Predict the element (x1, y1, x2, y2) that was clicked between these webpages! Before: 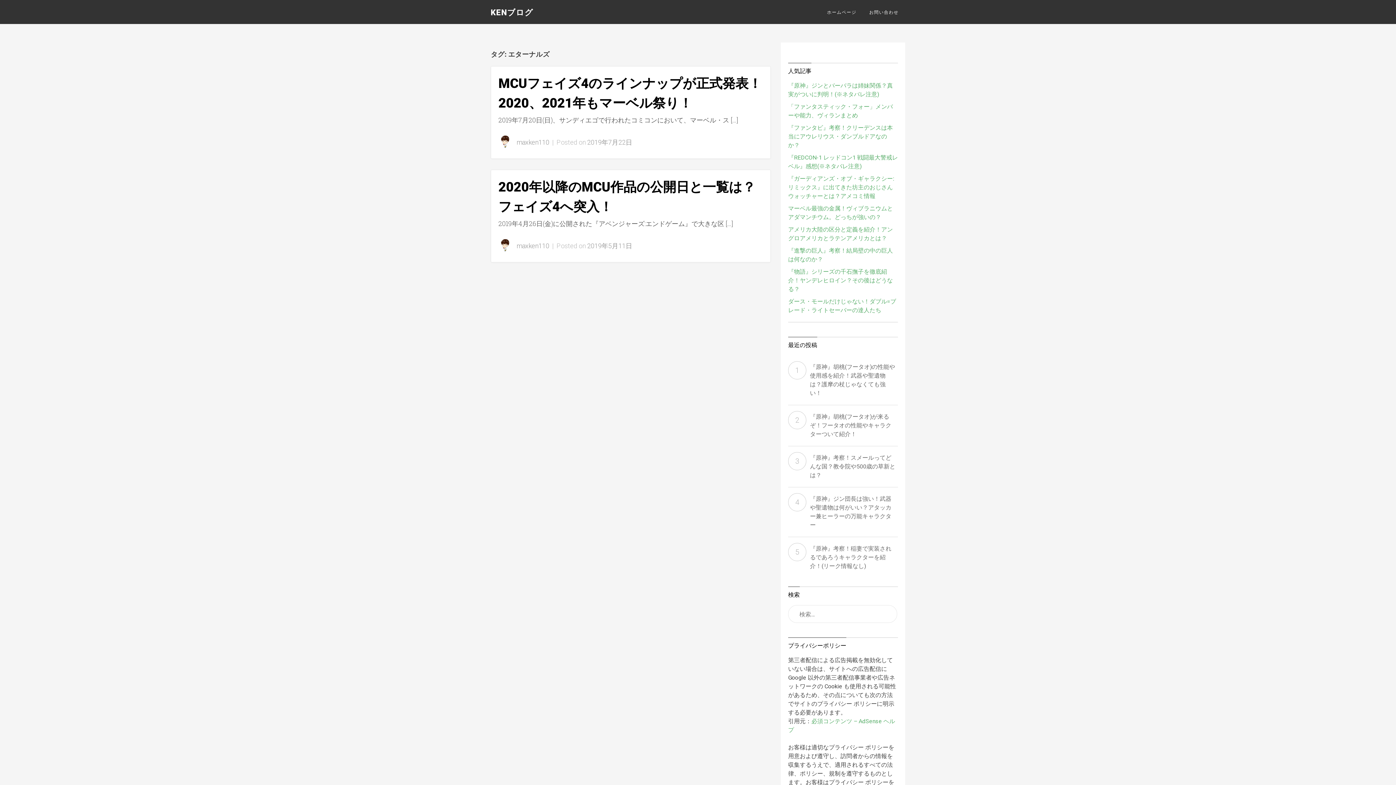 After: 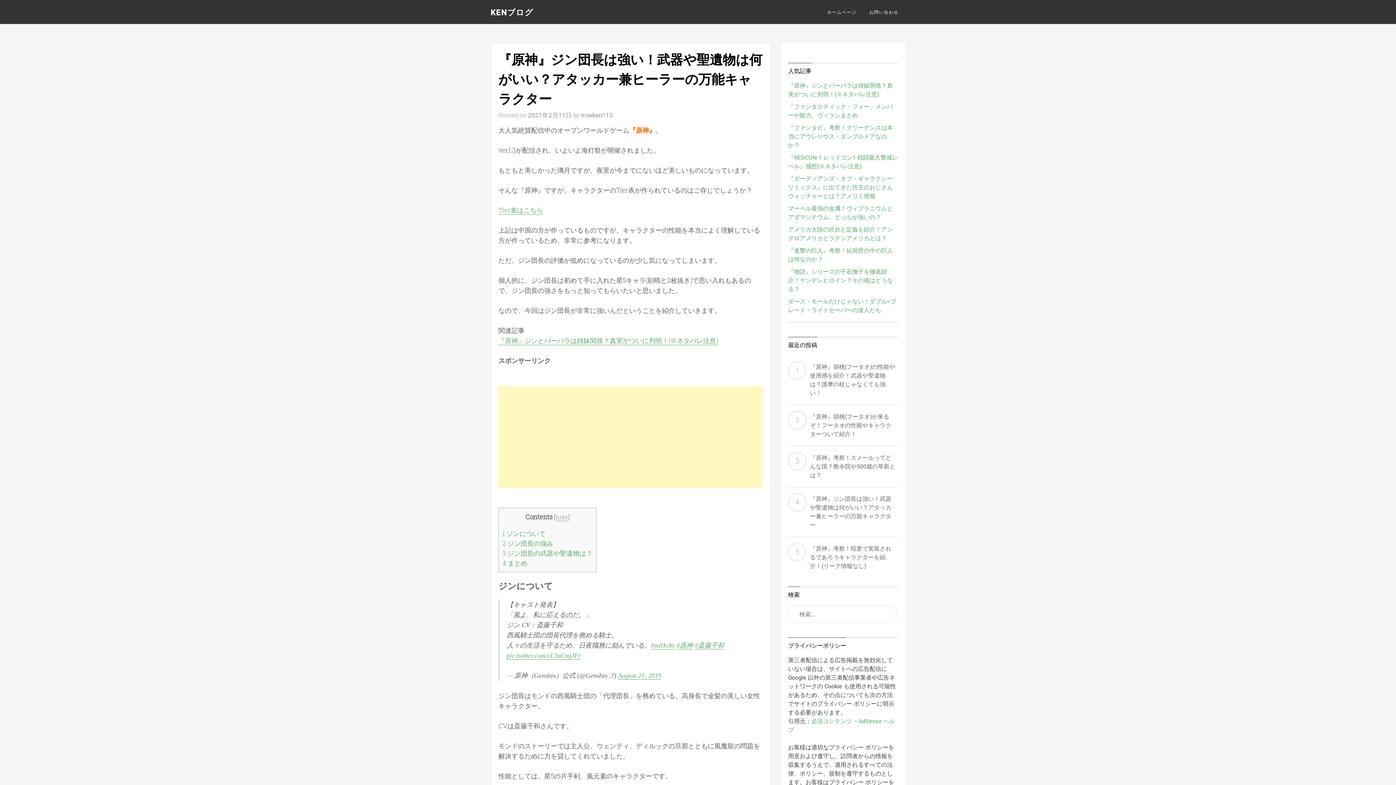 Action: bbox: (788, 493, 898, 531) label: 『原神』ジン団長は強い！武器や聖遺物は何がいい？アタッカー兼ヒーラーの万能キャラクター